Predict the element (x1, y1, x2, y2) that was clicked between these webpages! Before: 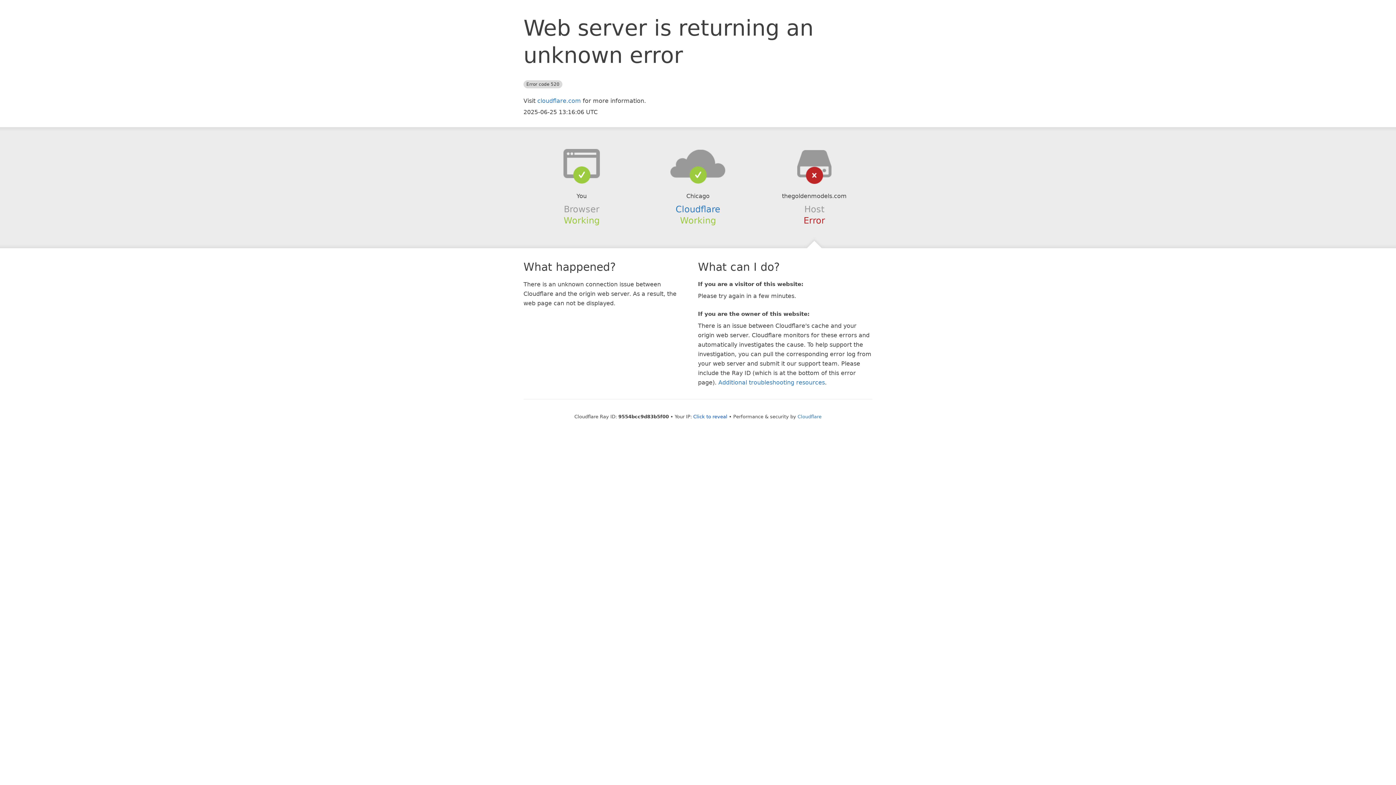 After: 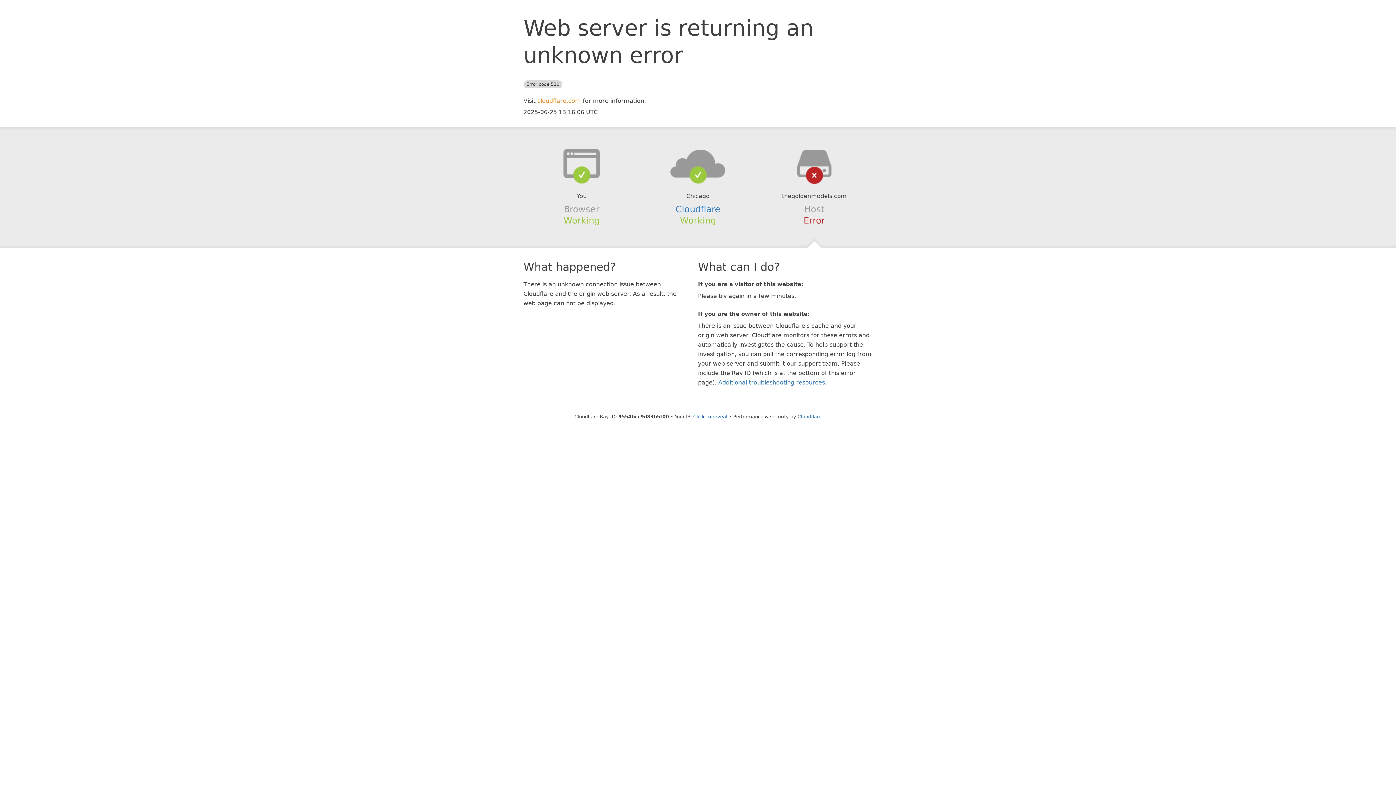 Action: label: cloudflare.com bbox: (537, 97, 581, 104)